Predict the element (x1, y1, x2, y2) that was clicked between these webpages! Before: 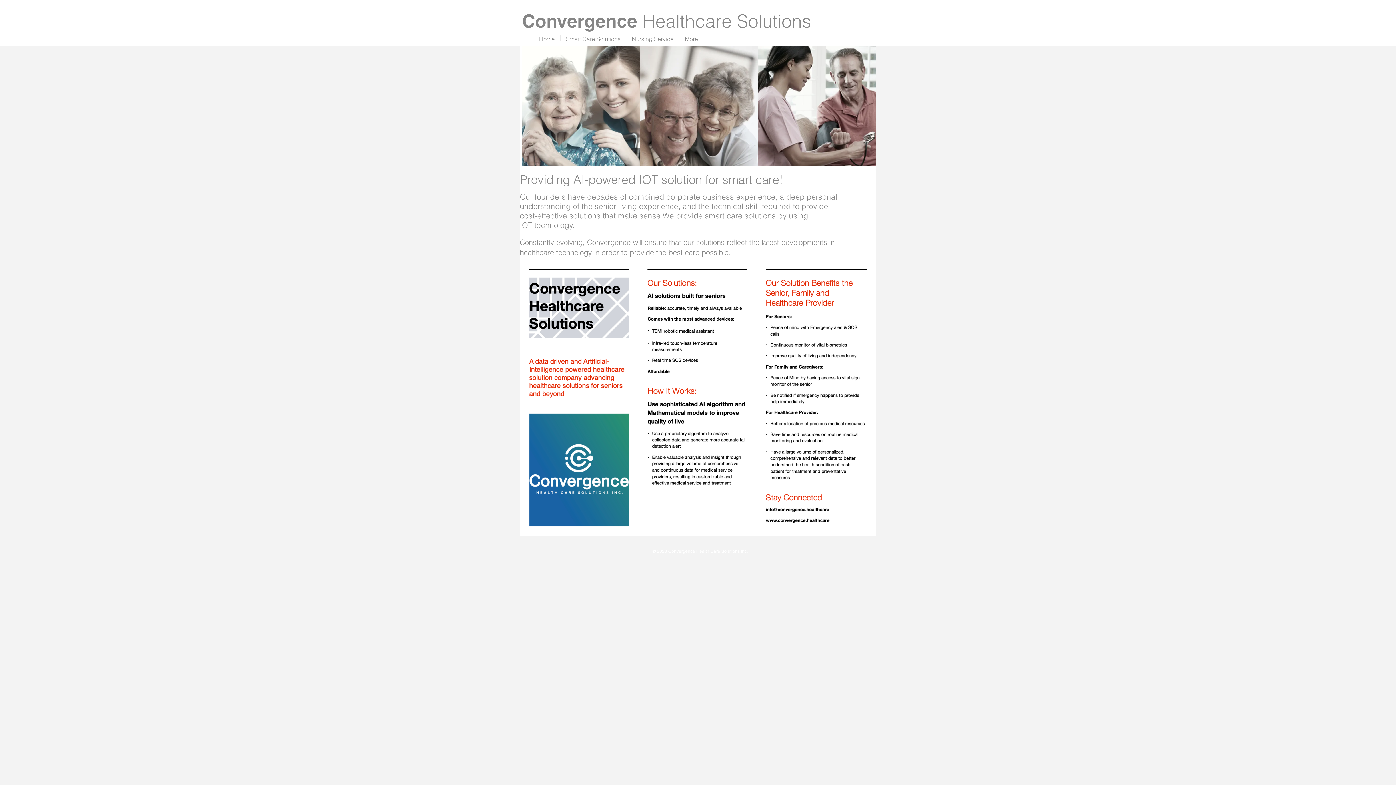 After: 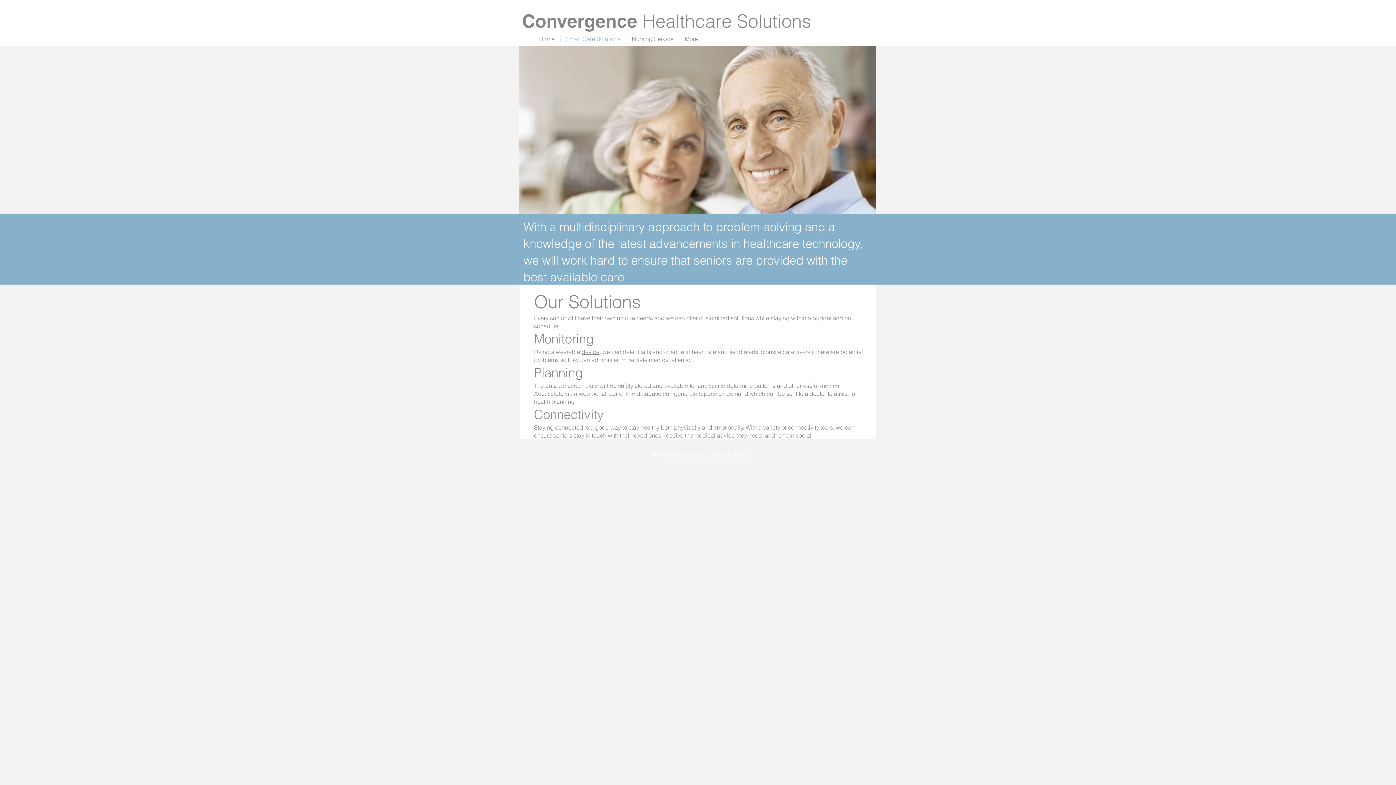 Action: bbox: (560, 34, 626, 40) label: Smart Care Solutions